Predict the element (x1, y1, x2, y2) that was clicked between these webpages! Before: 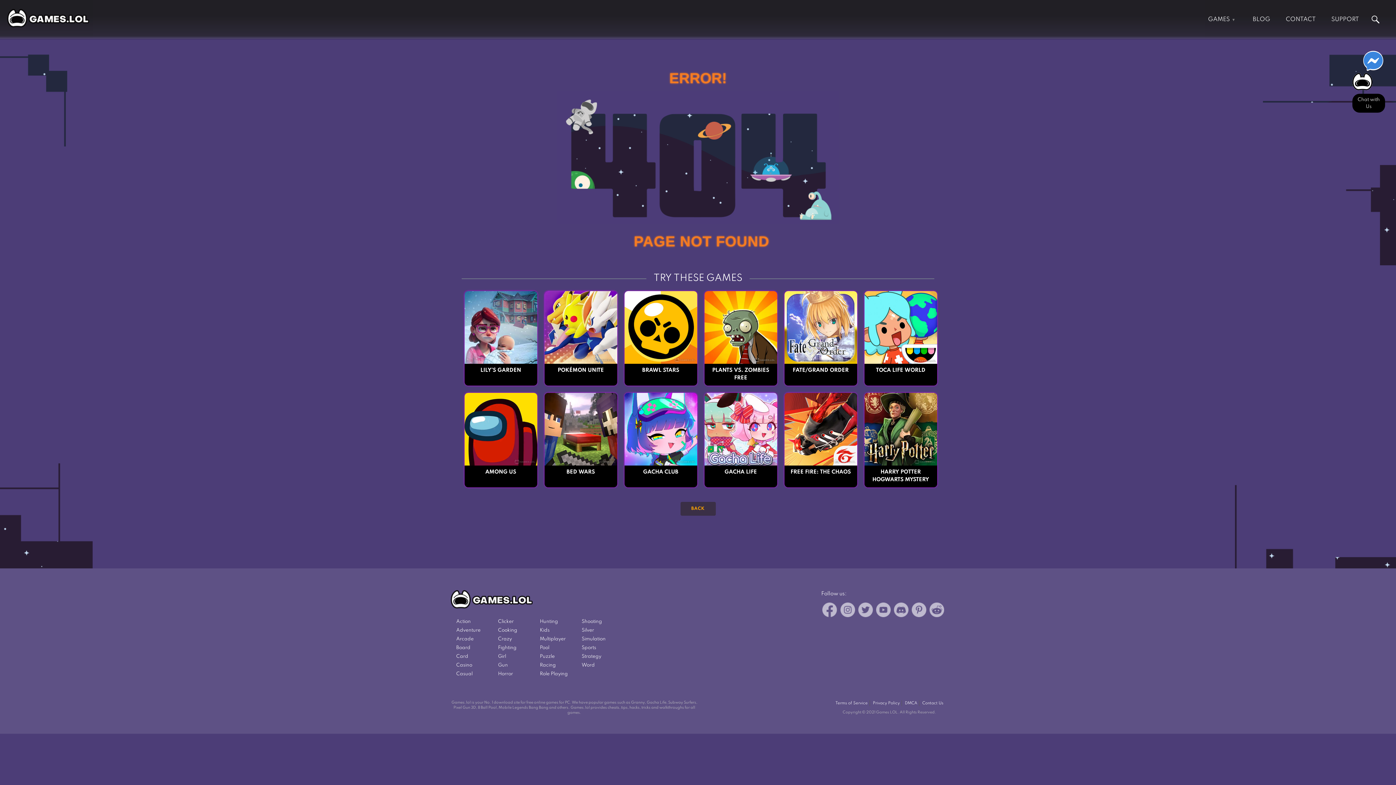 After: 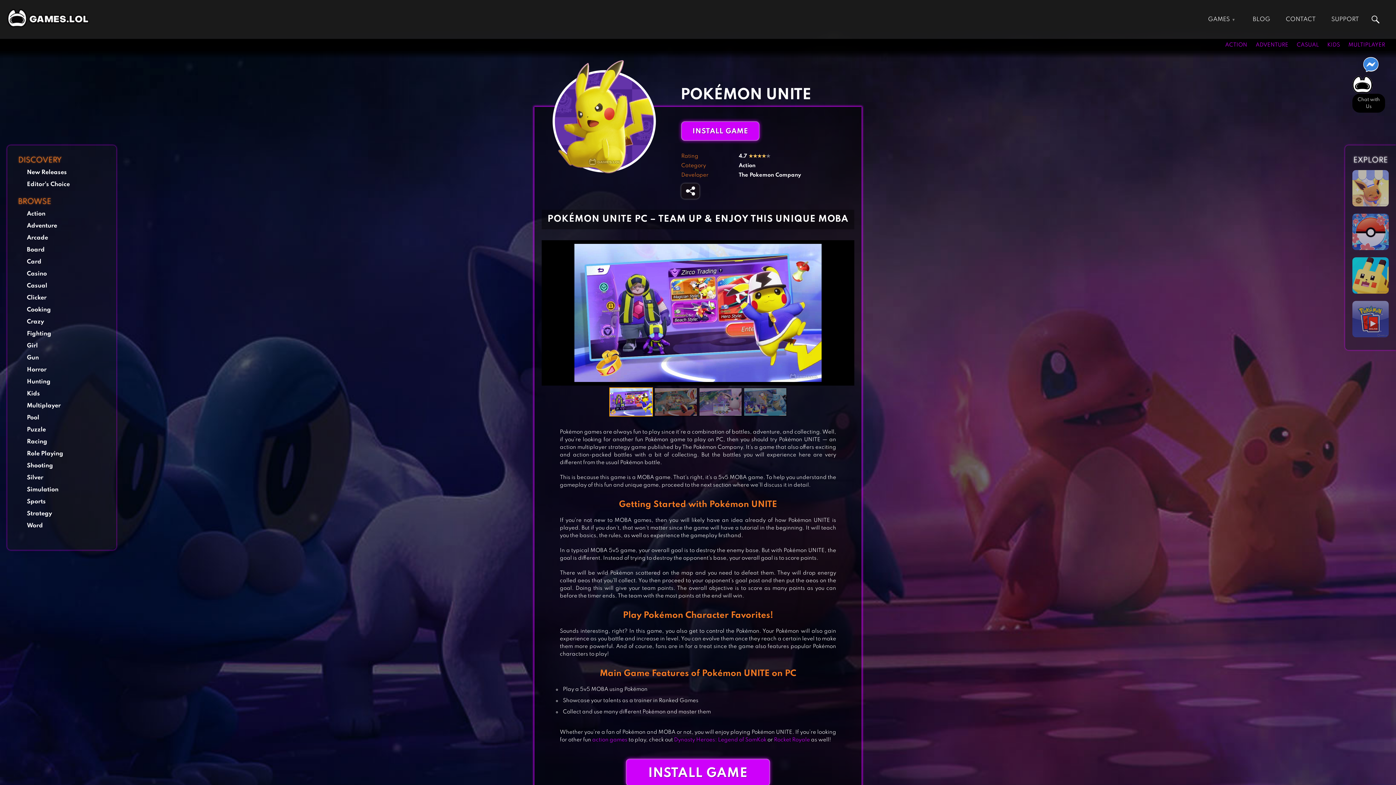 Action: label: POKÉMON UNITE bbox: (548, 366, 613, 374)